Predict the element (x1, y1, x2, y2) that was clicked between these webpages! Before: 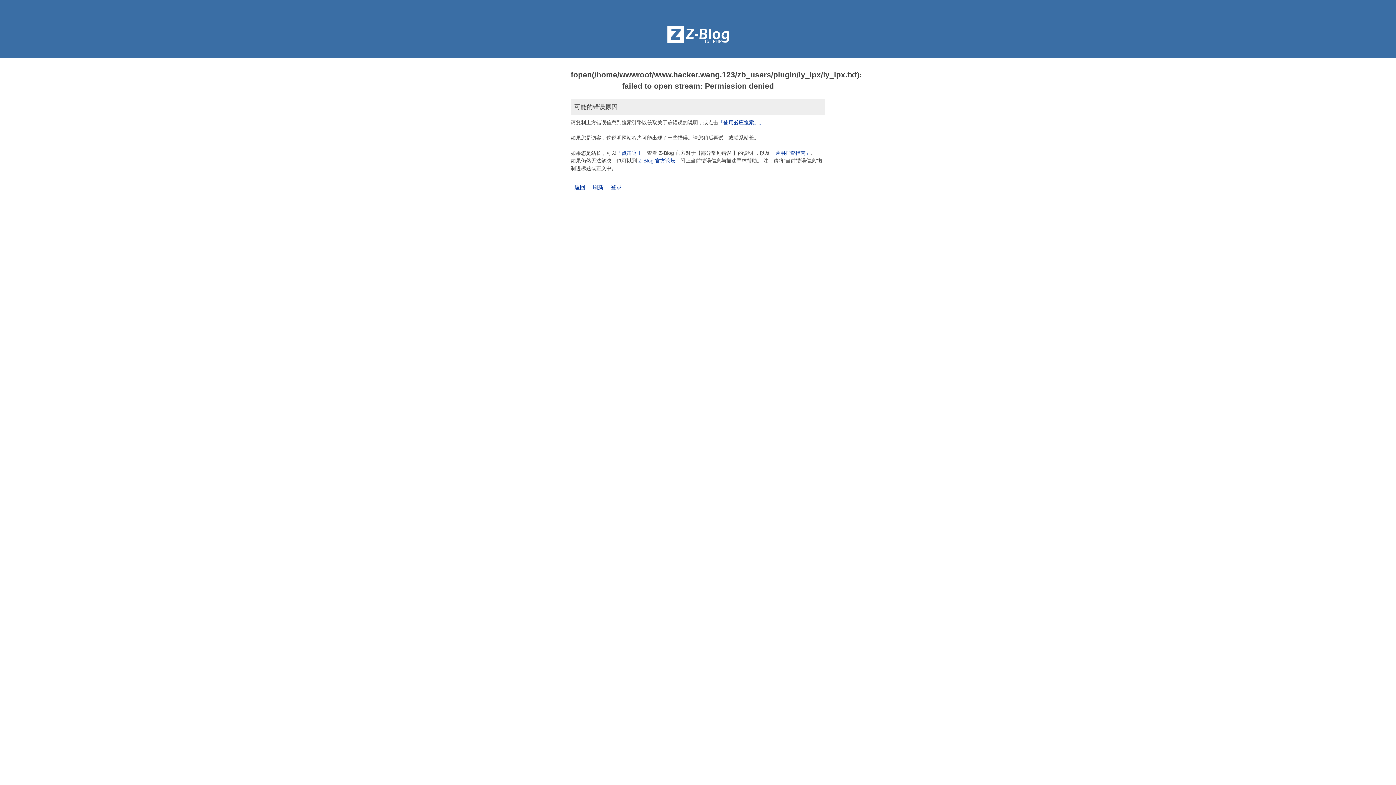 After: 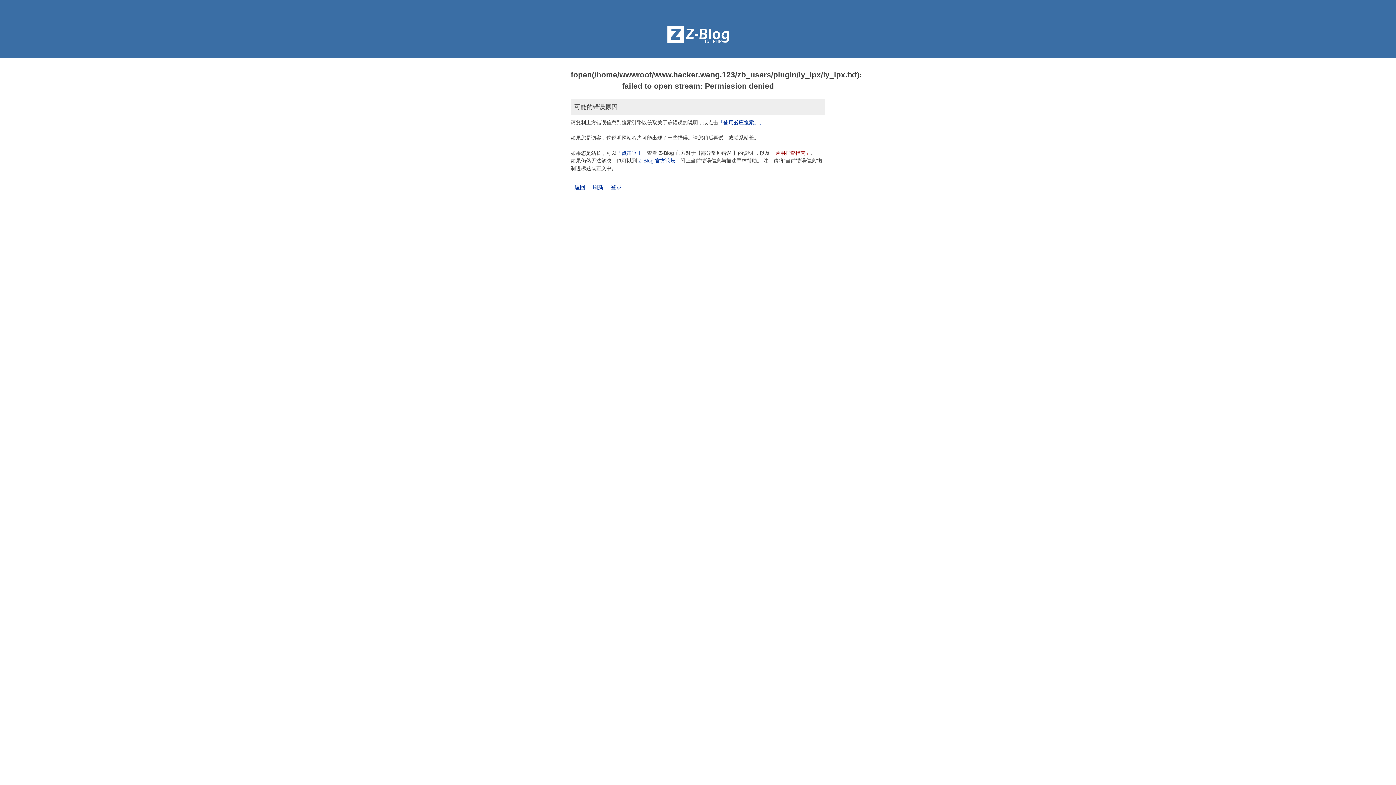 Action: bbox: (770, 150, 810, 156) label: 「通用排查指南」